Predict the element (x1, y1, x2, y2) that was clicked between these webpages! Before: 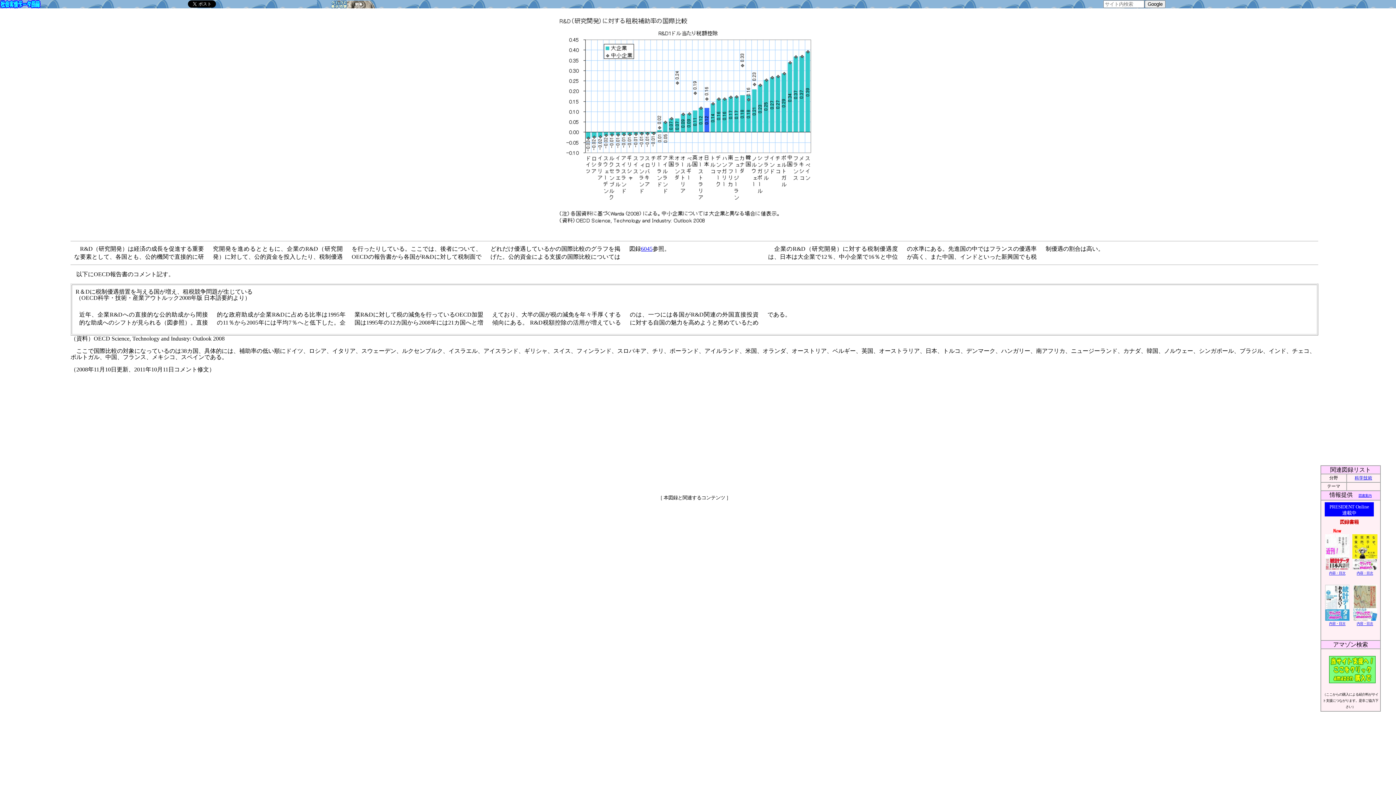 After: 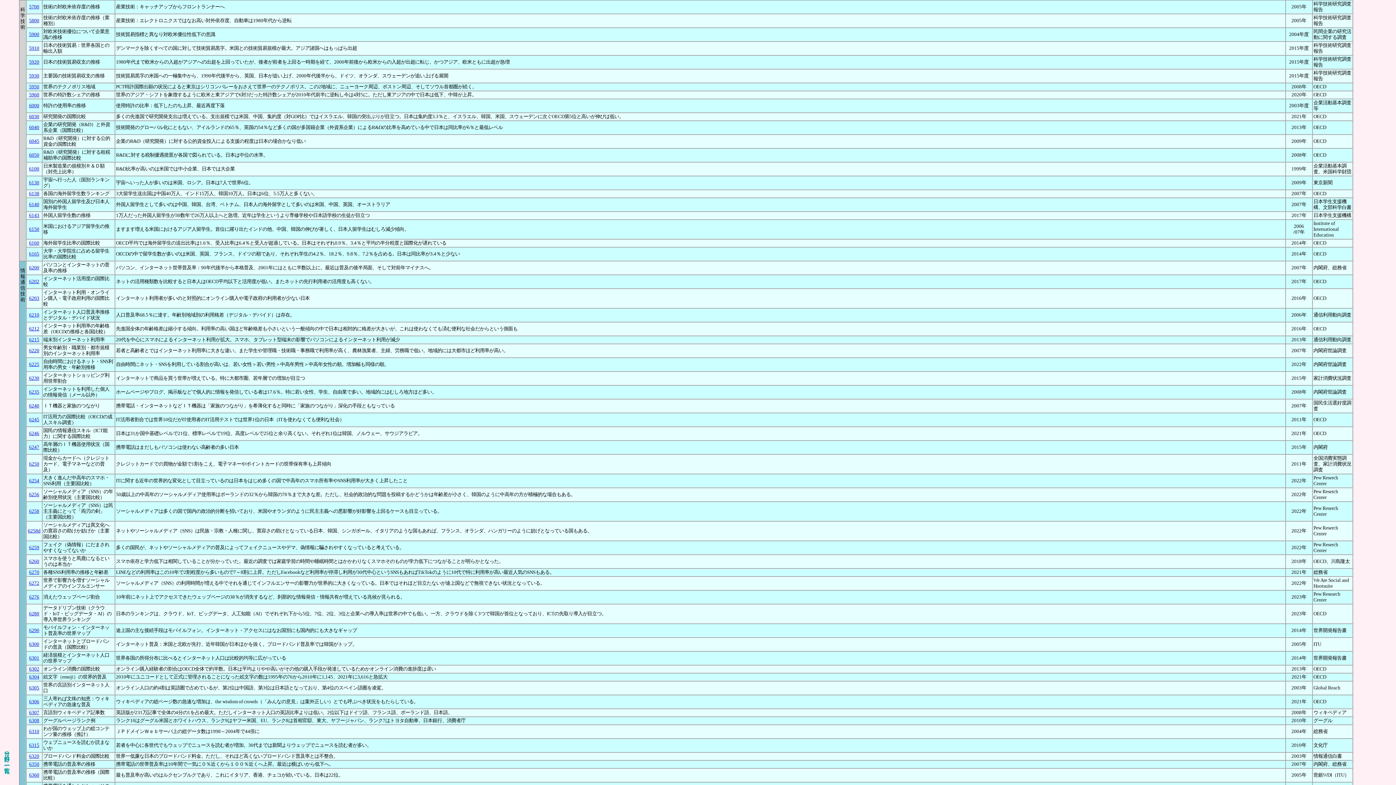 Action: bbox: (1355, 475, 1372, 480) label: 科学技術